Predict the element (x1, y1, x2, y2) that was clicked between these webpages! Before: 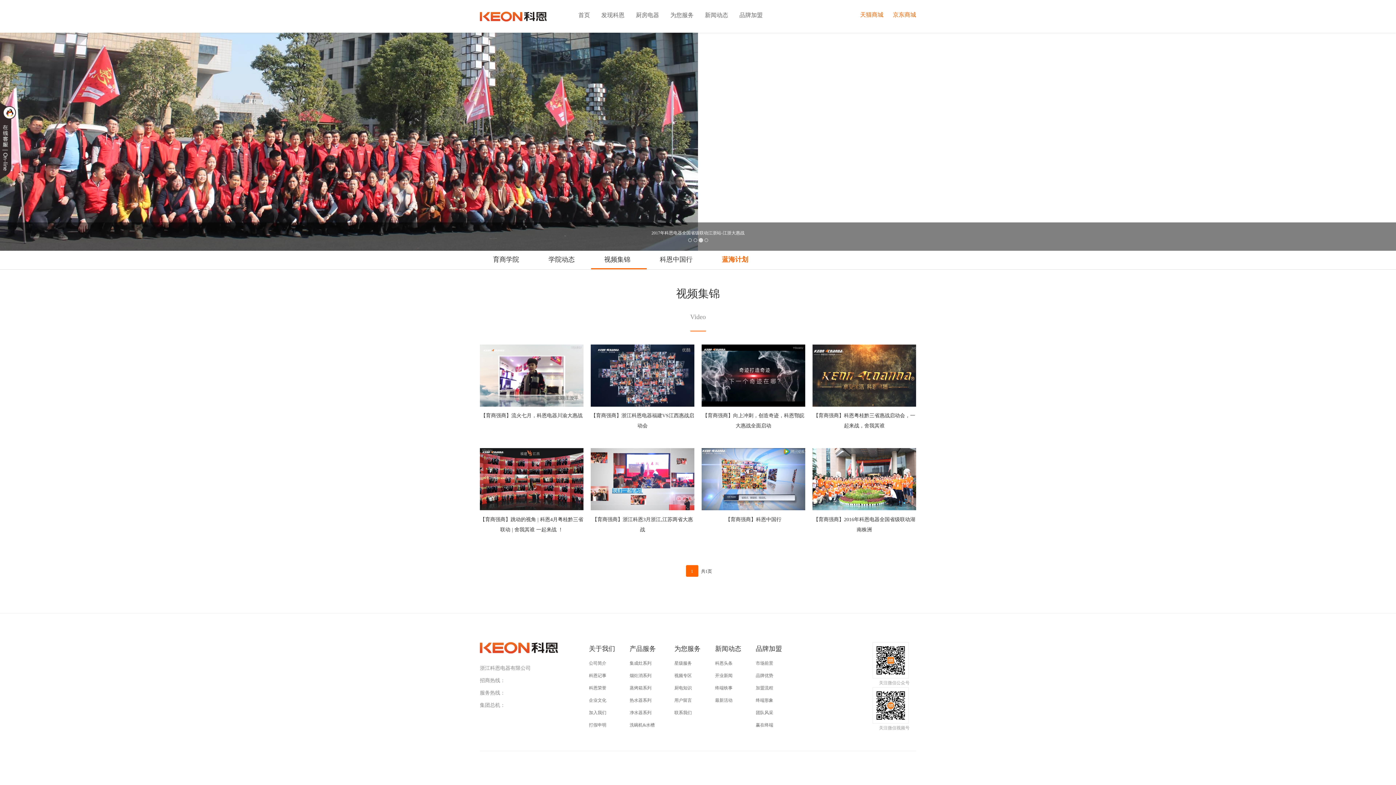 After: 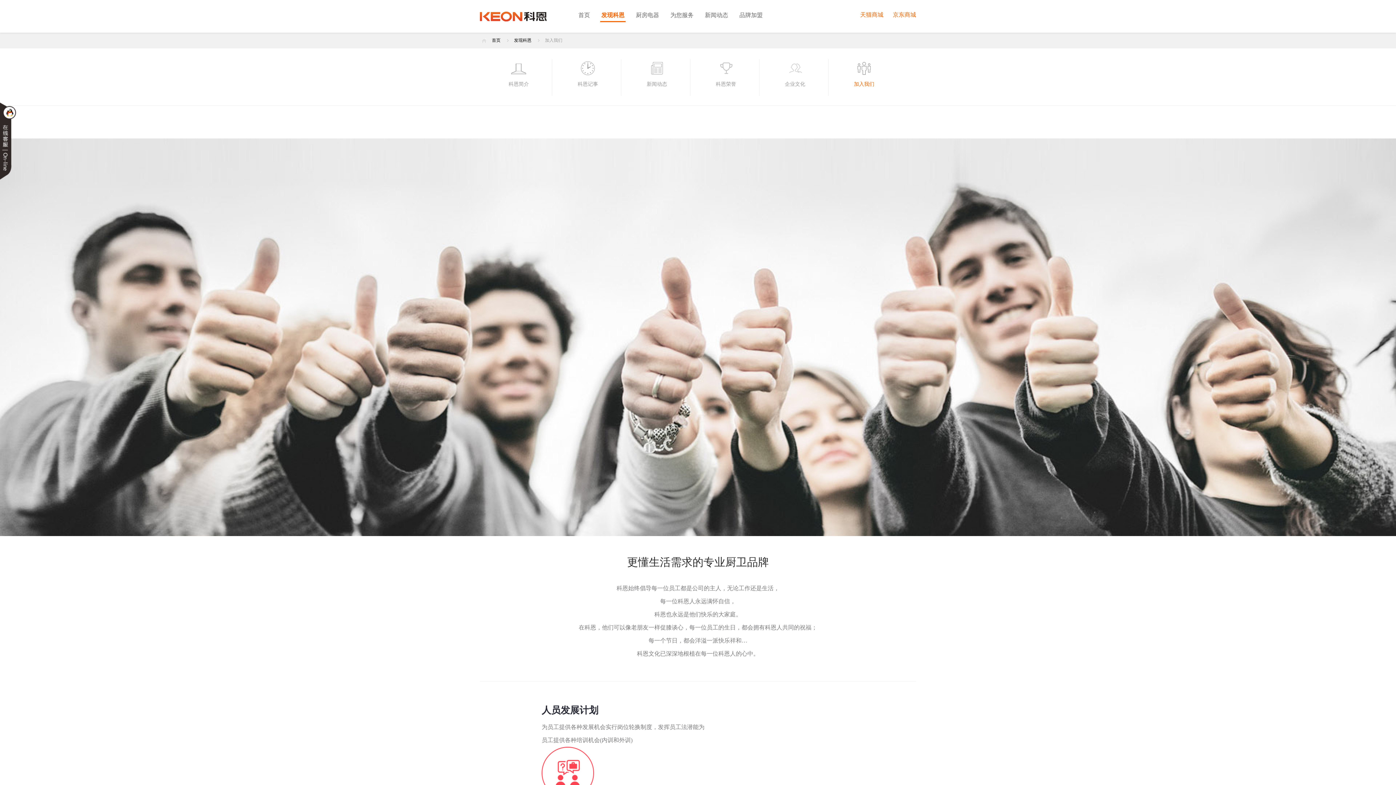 Action: bbox: (589, 708, 606, 717) label: 加入我们